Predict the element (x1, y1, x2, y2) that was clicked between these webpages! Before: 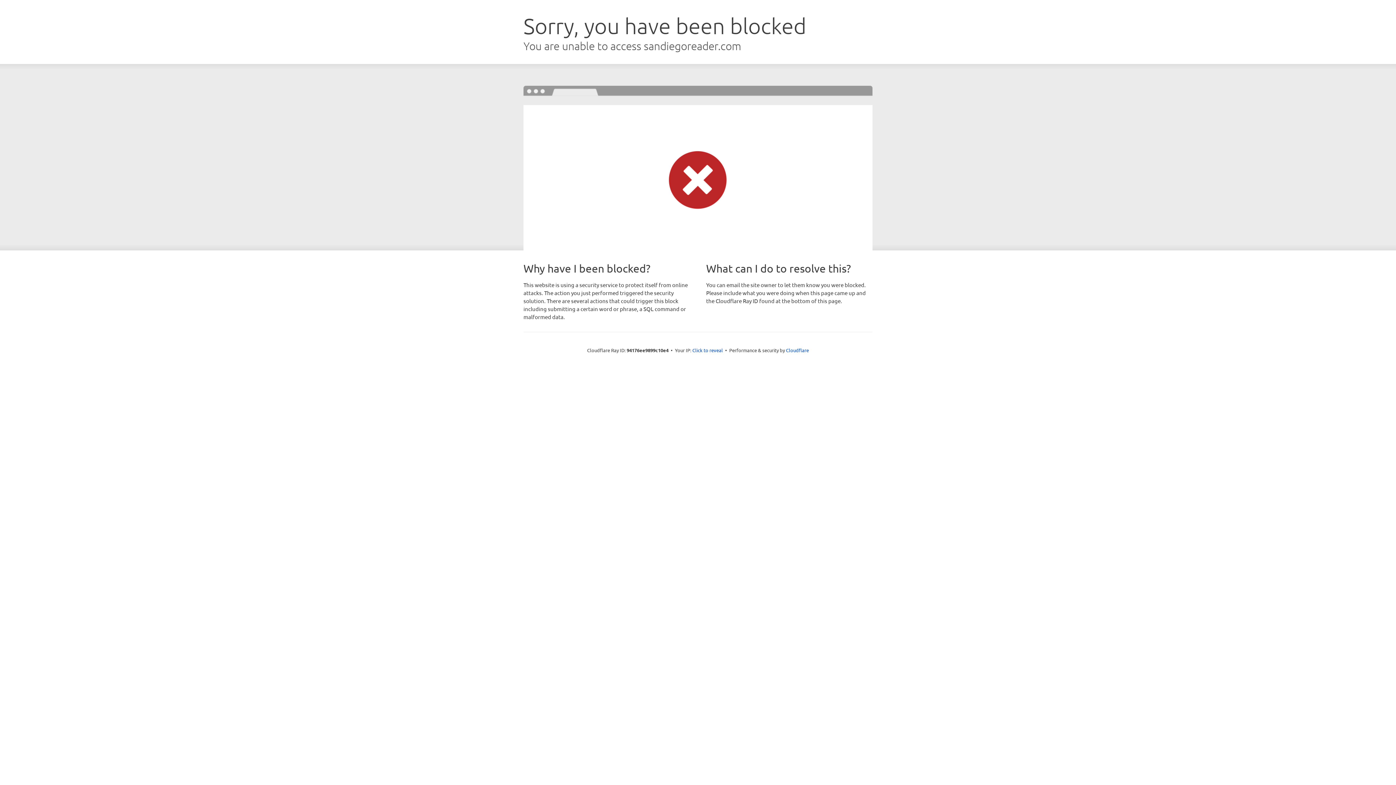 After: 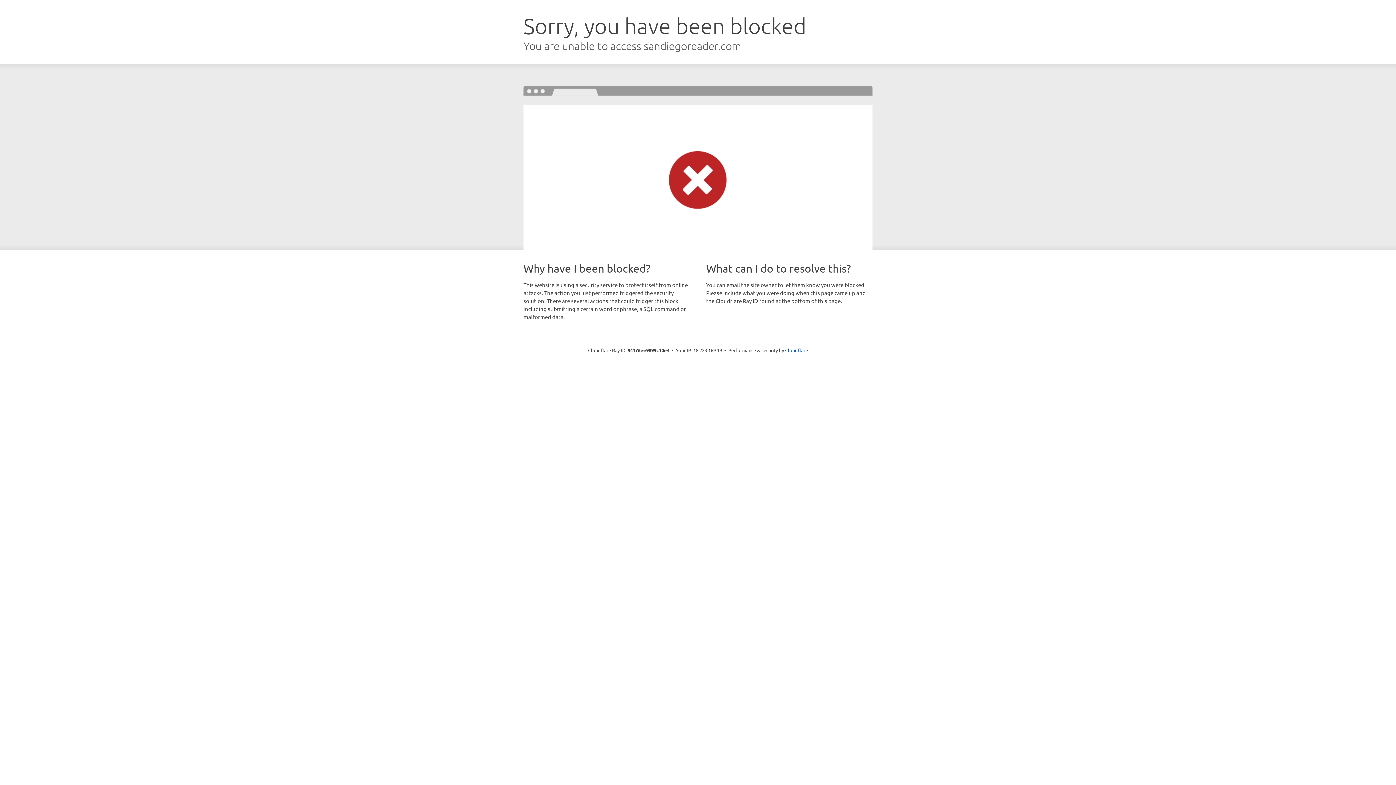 Action: bbox: (692, 346, 723, 353) label: Click to reveal